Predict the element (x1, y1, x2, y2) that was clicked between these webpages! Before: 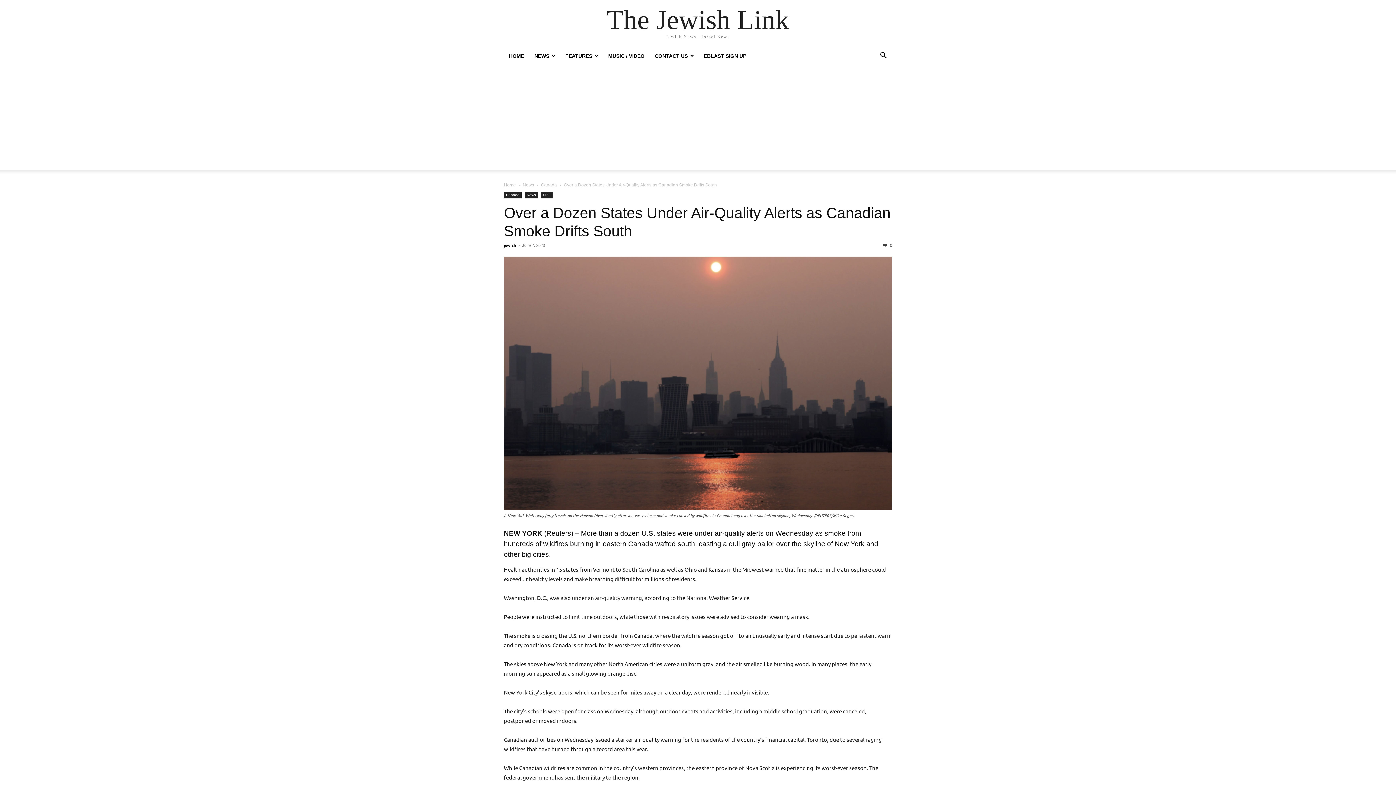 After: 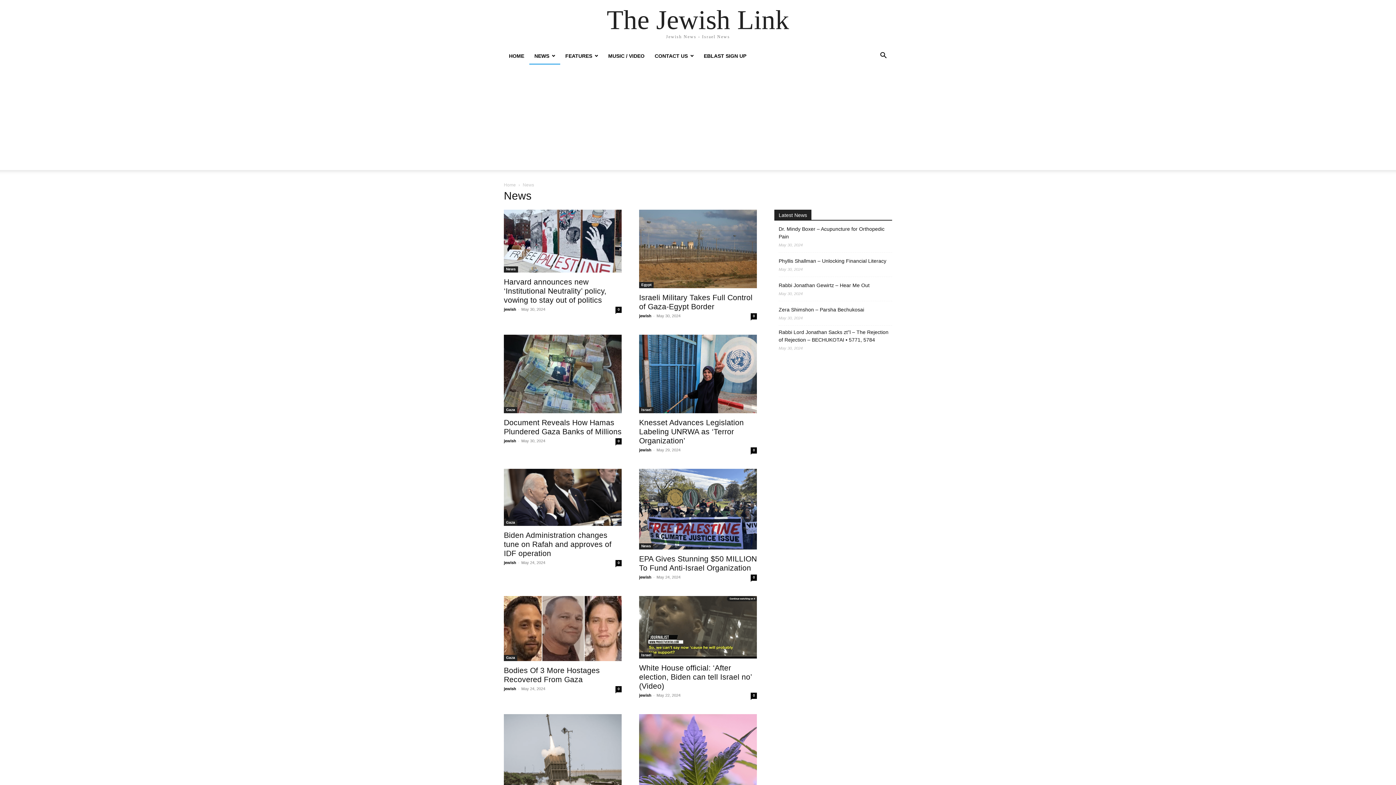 Action: label: News bbox: (524, 192, 538, 198)